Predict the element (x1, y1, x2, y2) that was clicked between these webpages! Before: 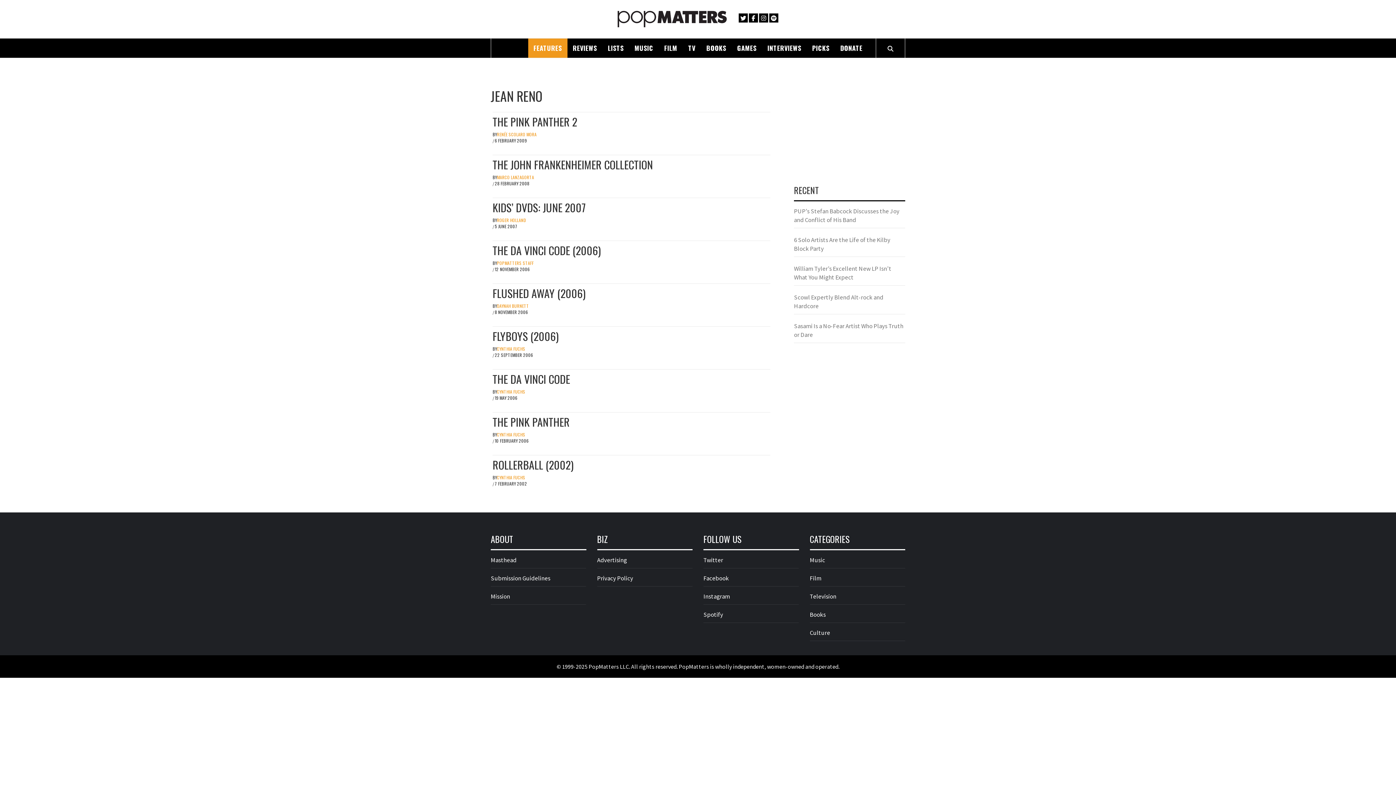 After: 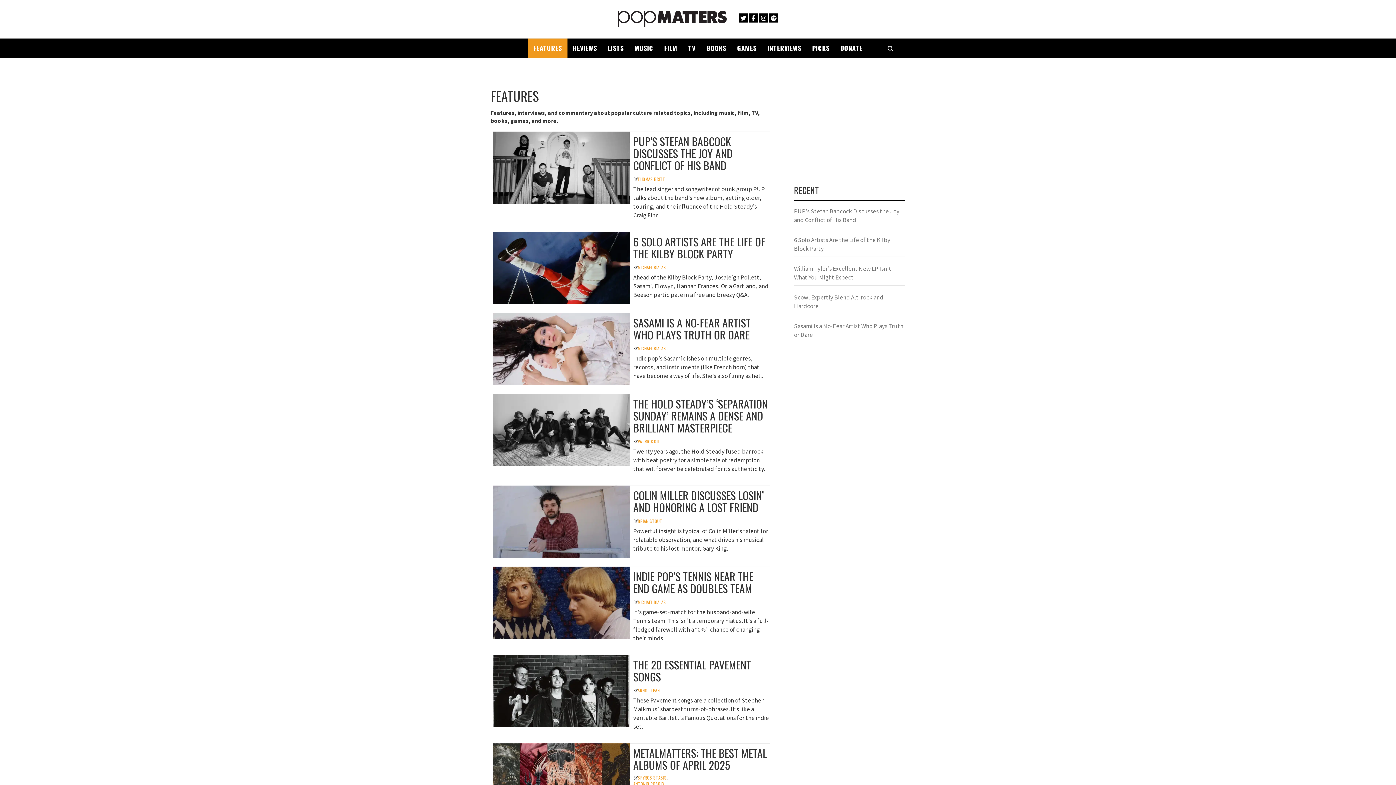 Action: label: FEATURES bbox: (528, 38, 567, 57)